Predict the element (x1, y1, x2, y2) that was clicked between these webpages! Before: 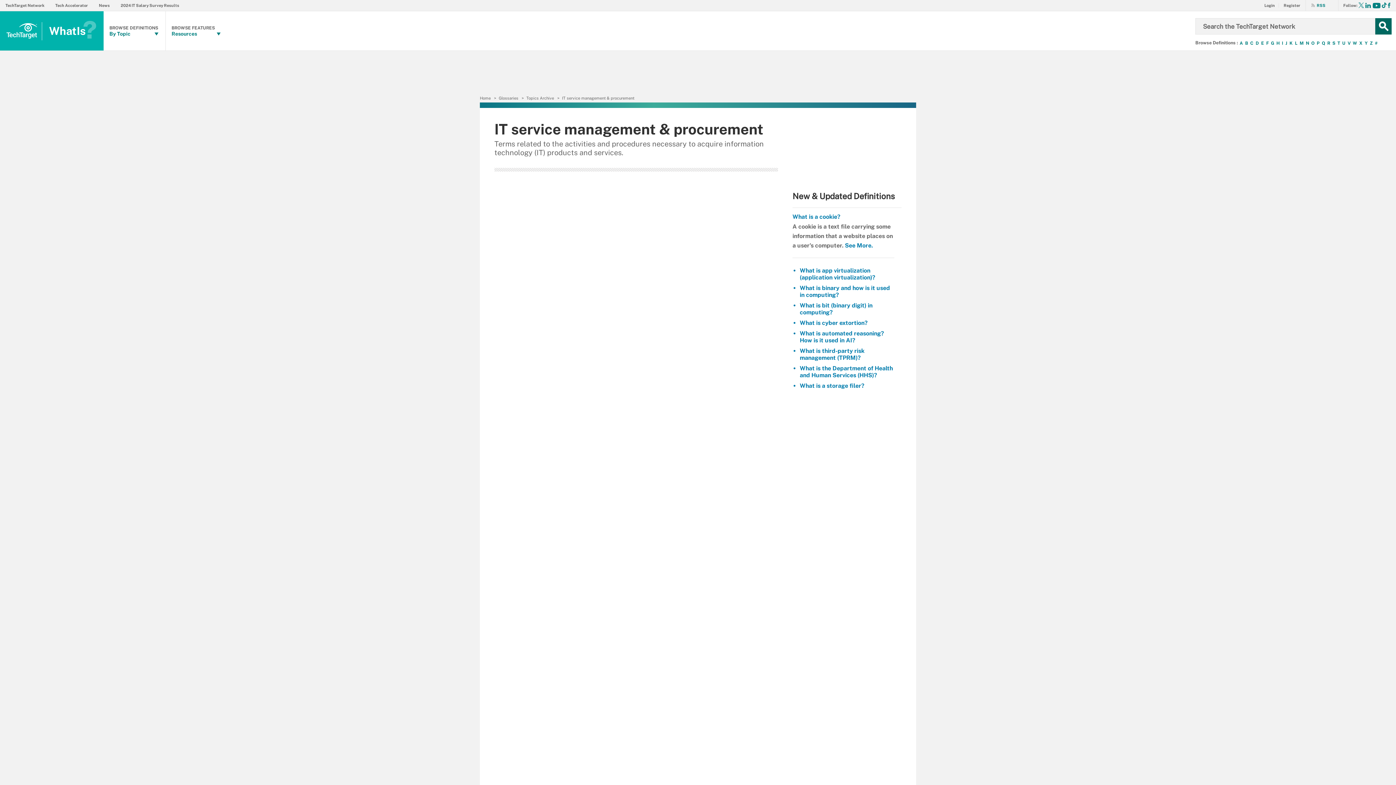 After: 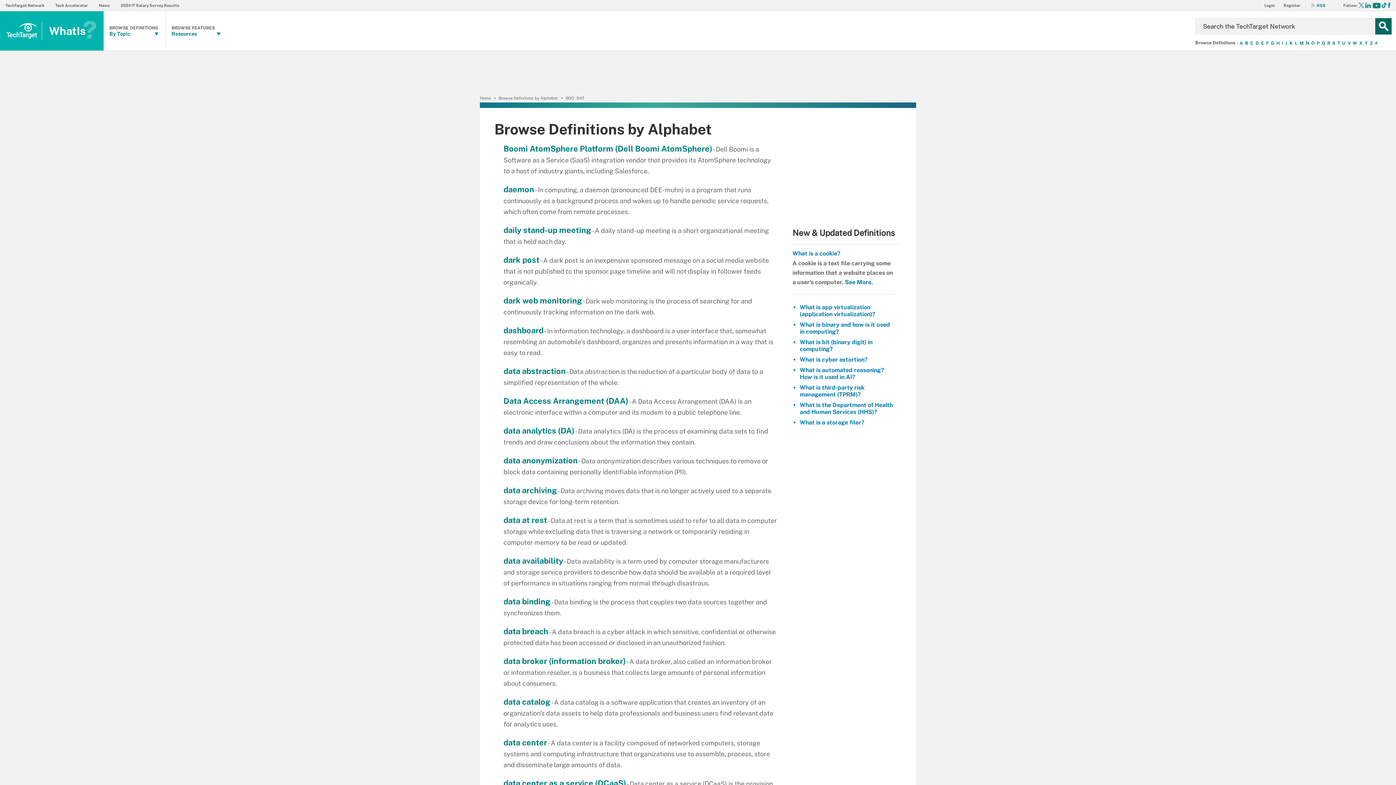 Action: bbox: (1254, 40, 1260, 46) label: D